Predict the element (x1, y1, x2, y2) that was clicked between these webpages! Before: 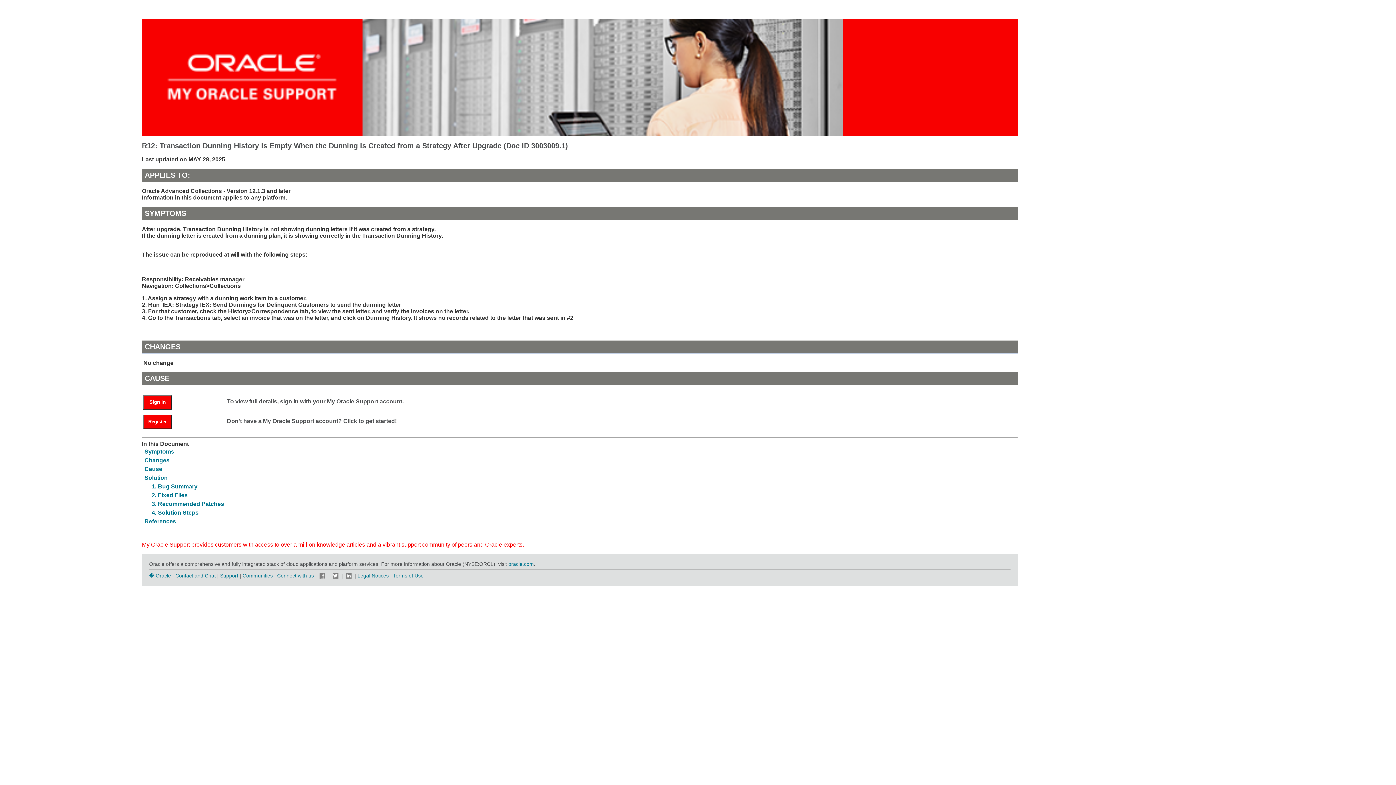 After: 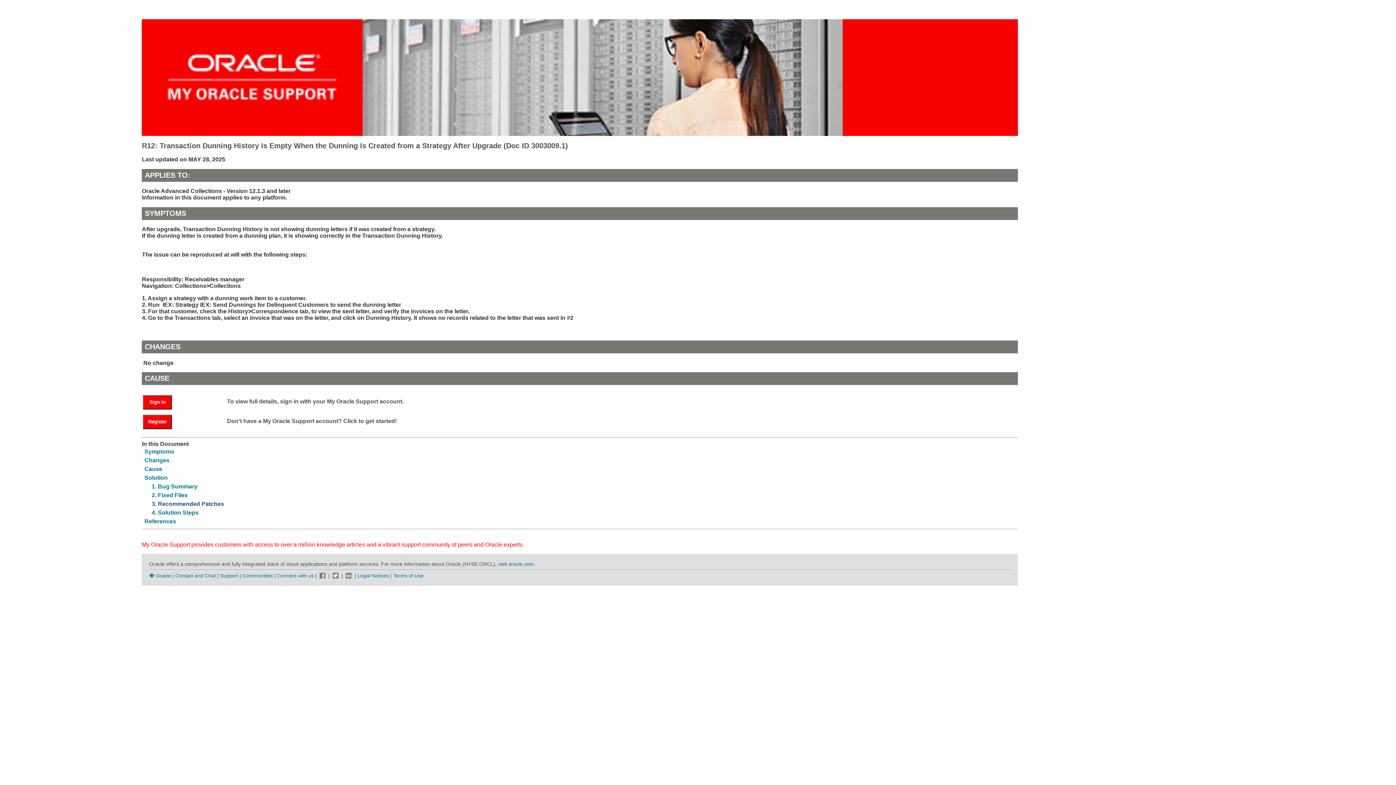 Action: label: 3. Recommended Patches bbox: (151, 500, 224, 507)